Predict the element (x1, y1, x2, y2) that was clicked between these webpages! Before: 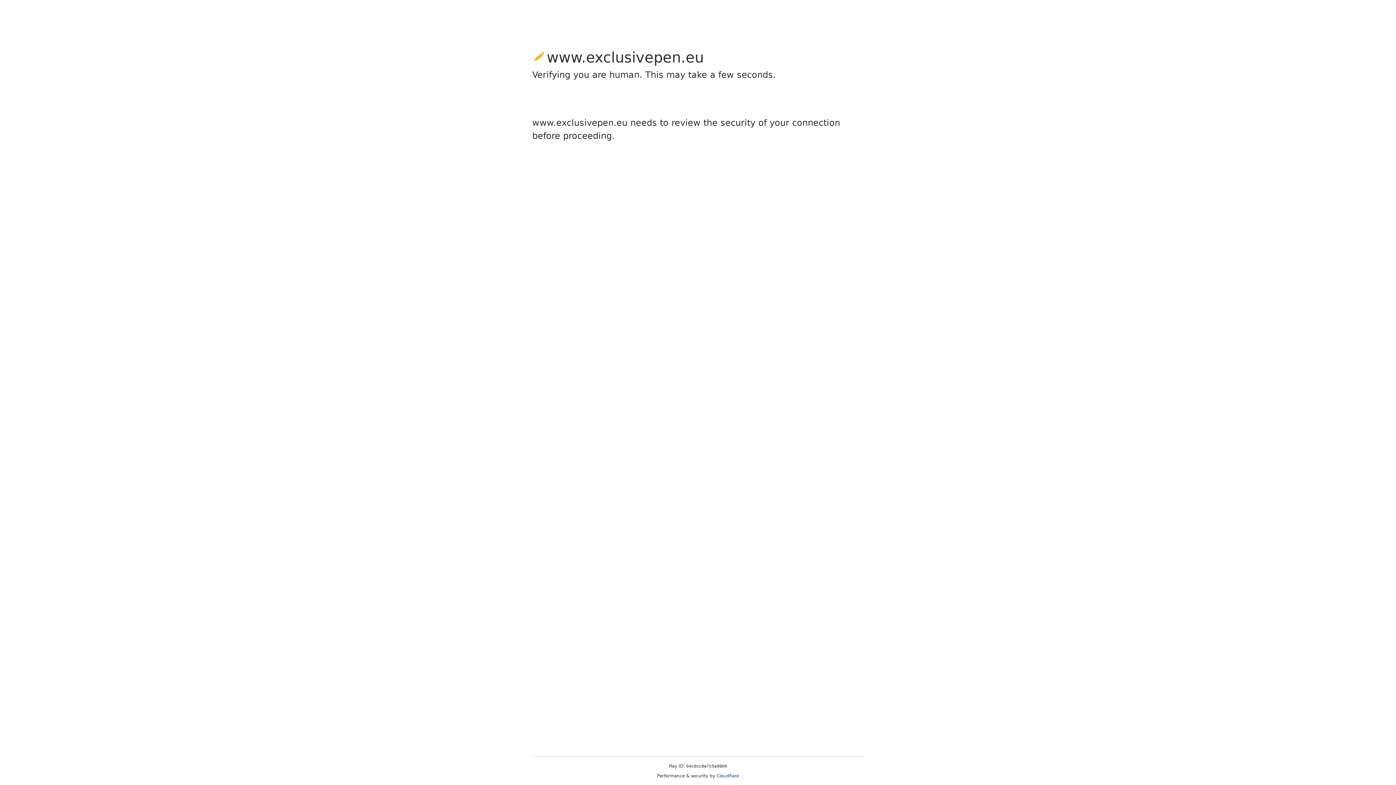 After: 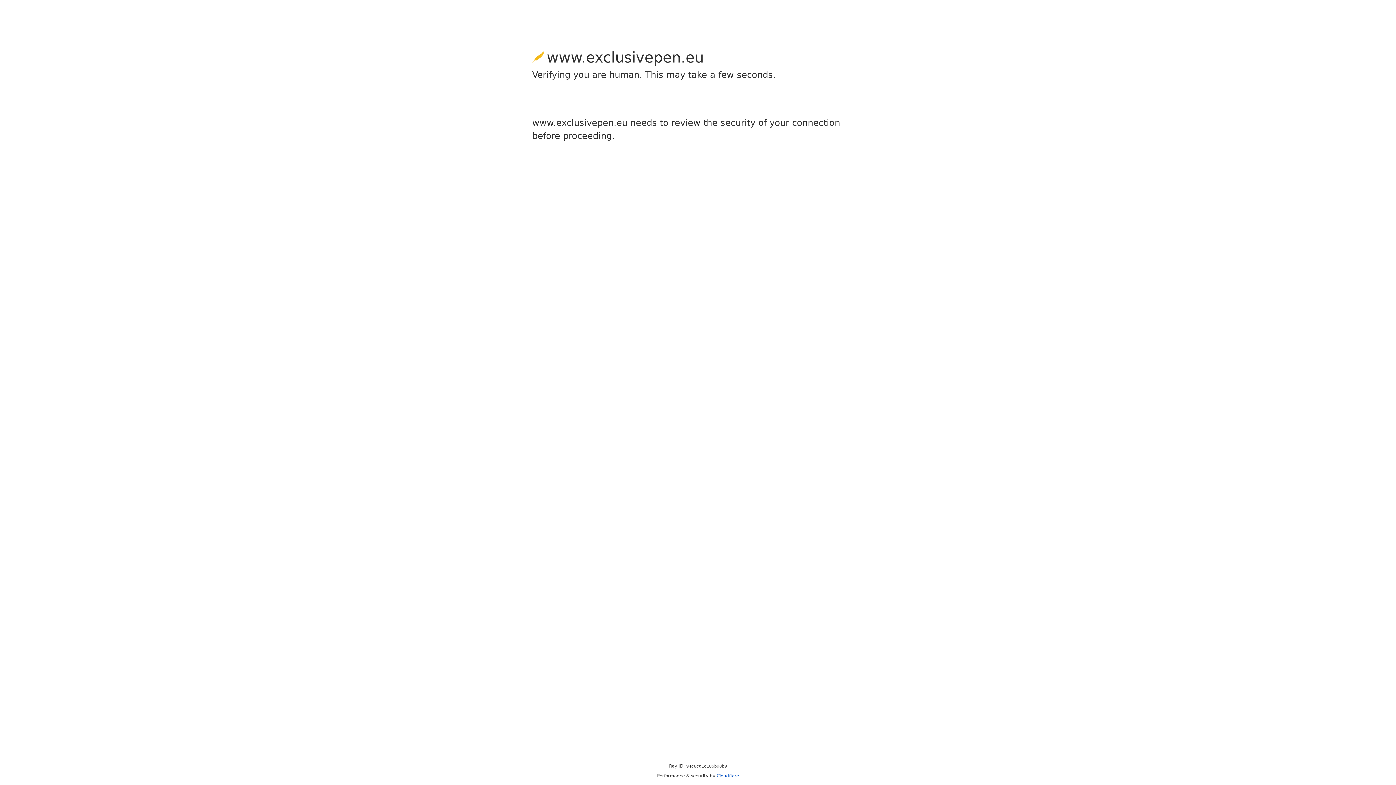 Action: bbox: (716, 773, 739, 778) label: Cloudflare